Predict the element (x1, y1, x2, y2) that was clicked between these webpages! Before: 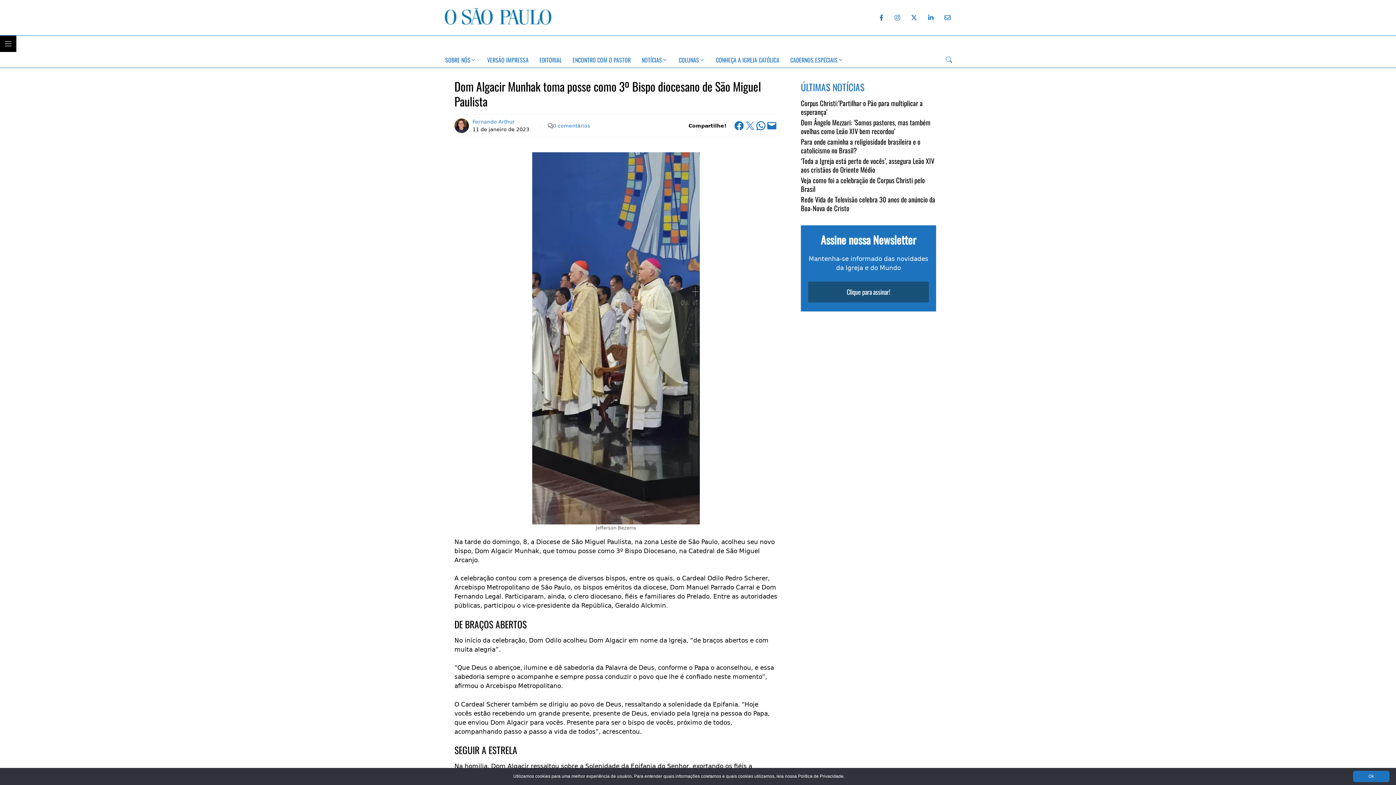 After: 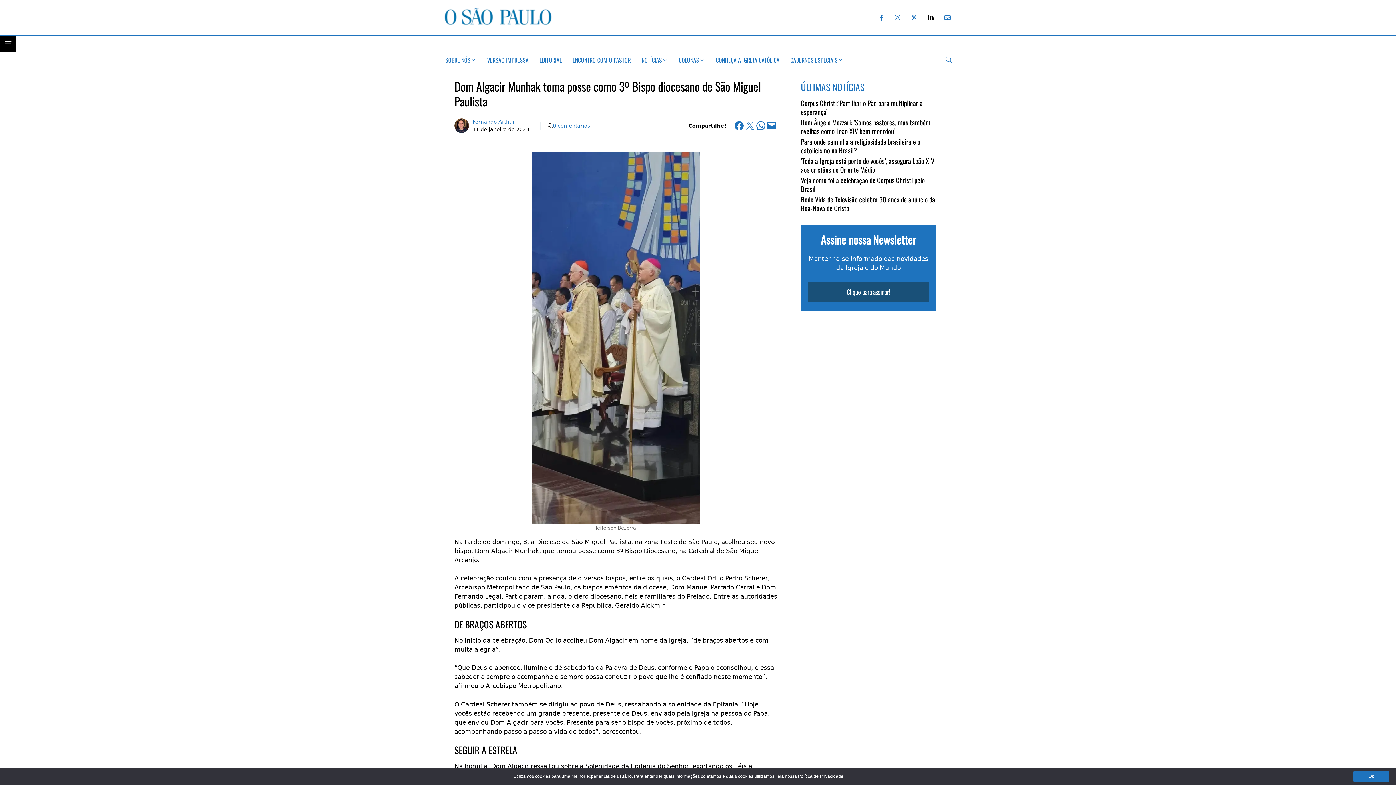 Action: label: LinkedIn do Jornal O São Paulo bbox: (923, 10, 938, 25)